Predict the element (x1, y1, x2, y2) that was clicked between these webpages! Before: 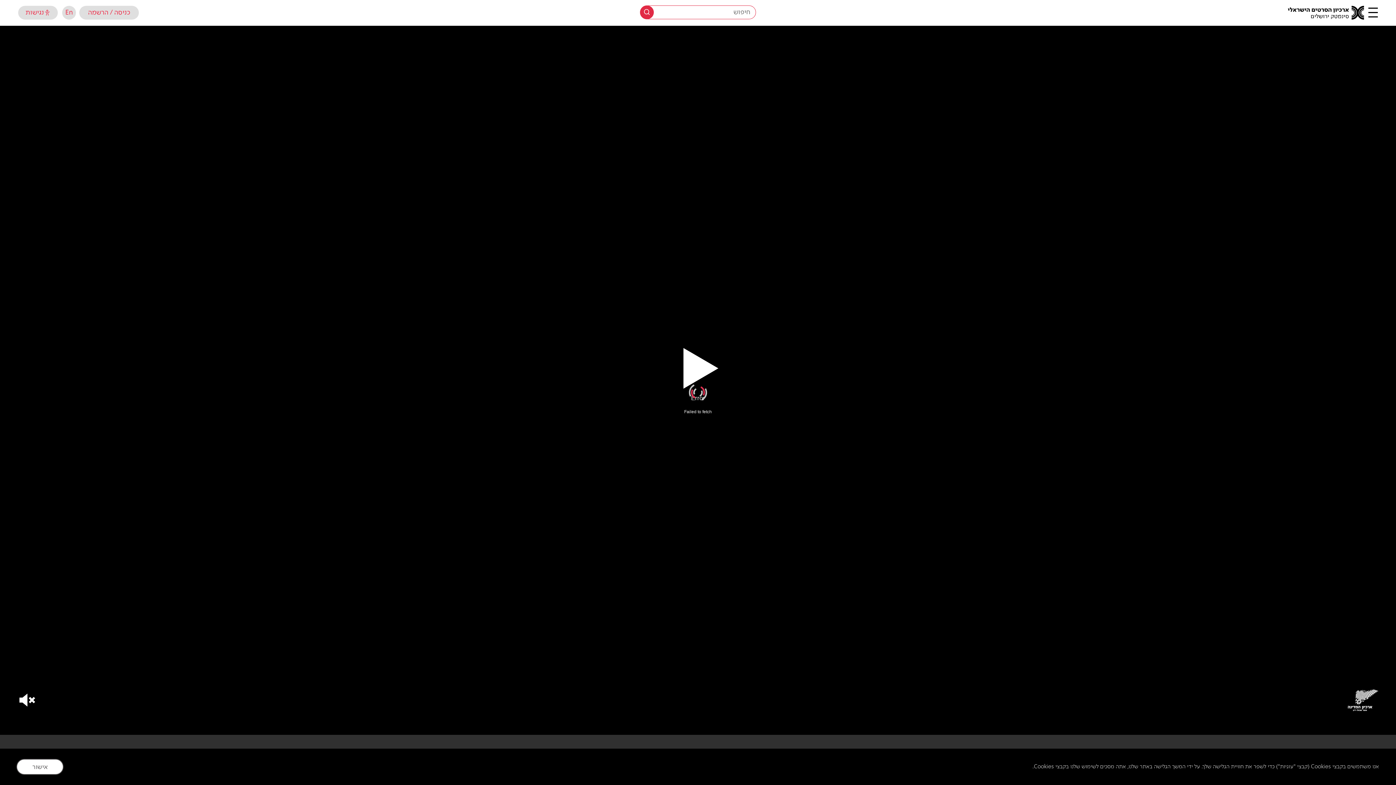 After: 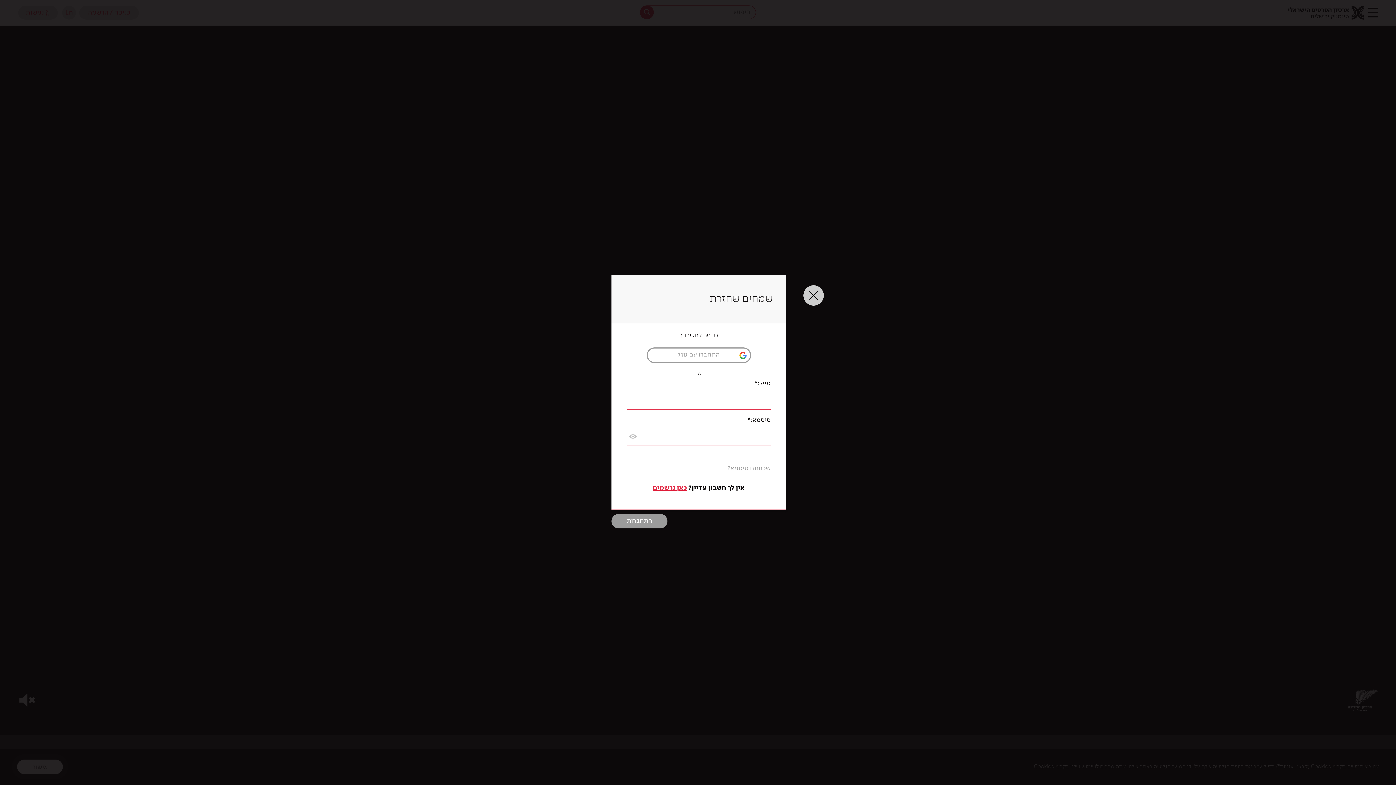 Action: label: כניסה / הרשמה bbox: (79, 5, 138, 19)